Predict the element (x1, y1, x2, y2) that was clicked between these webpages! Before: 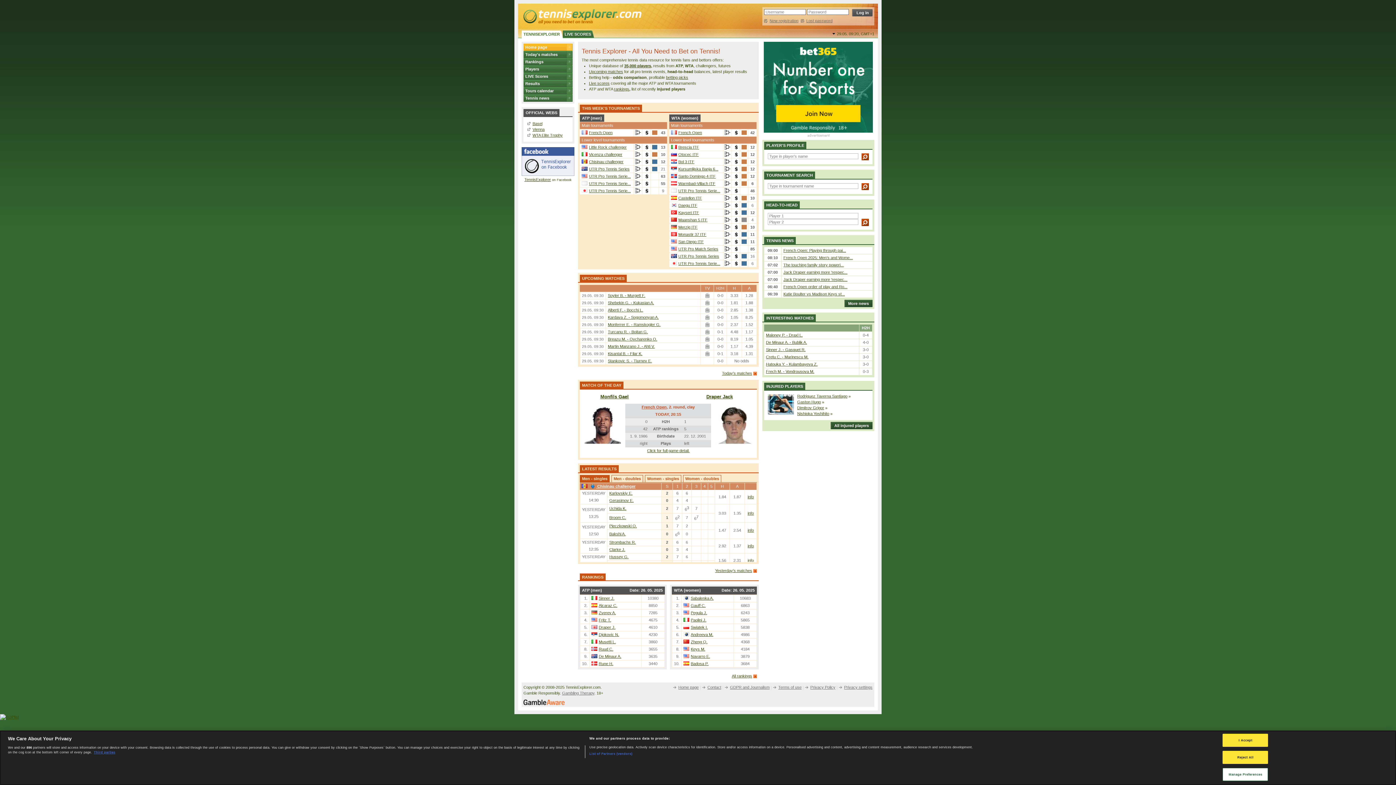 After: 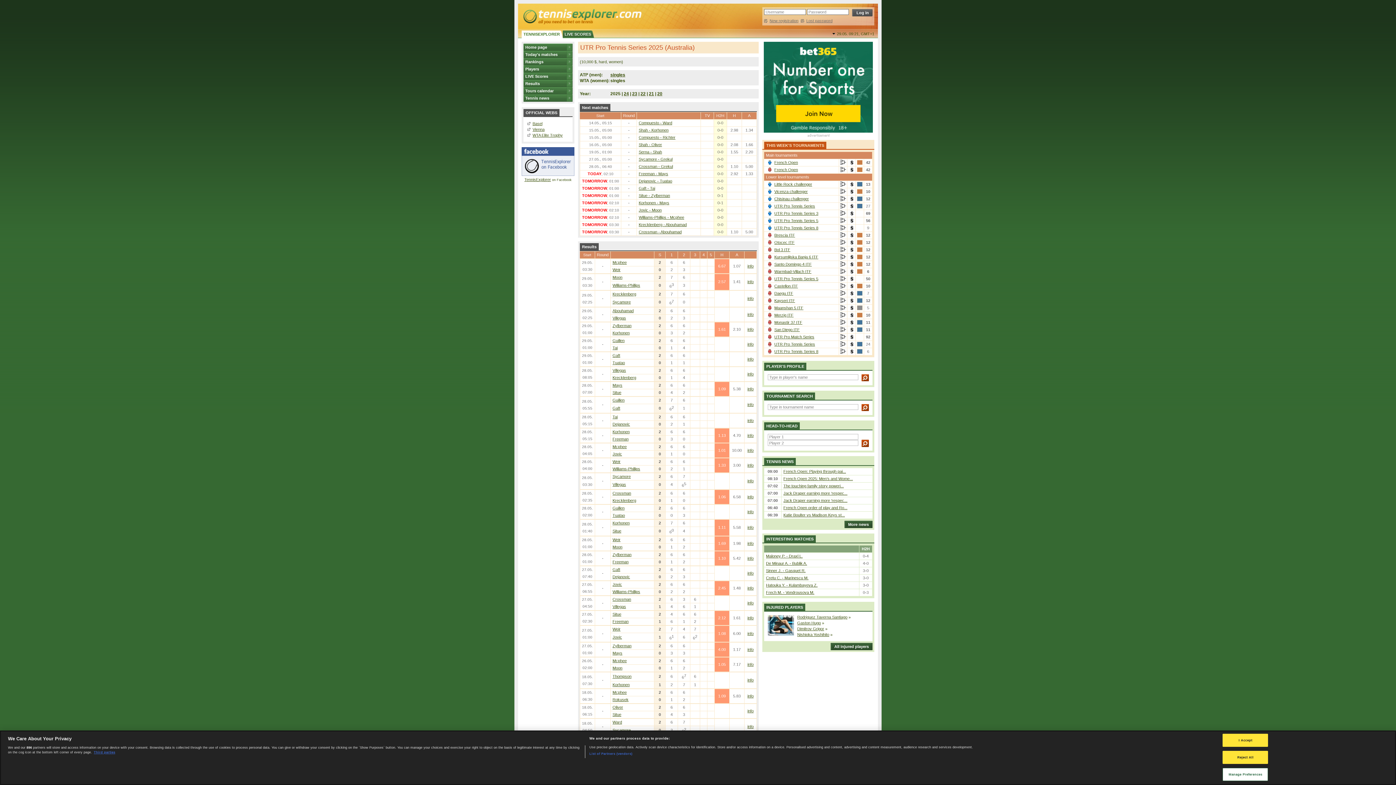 Action: label:  
UTR Pro Tennis Series bbox: (678, 254, 719, 258)